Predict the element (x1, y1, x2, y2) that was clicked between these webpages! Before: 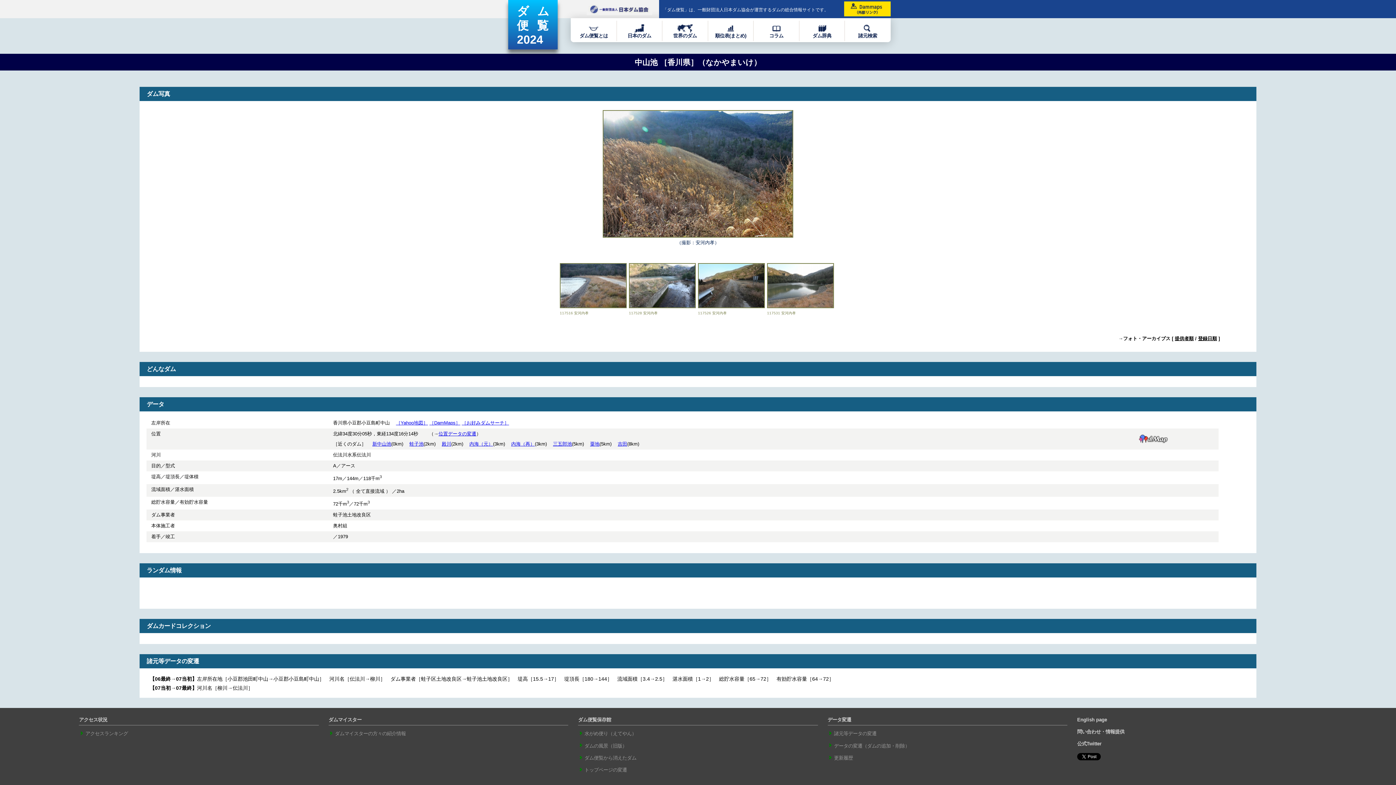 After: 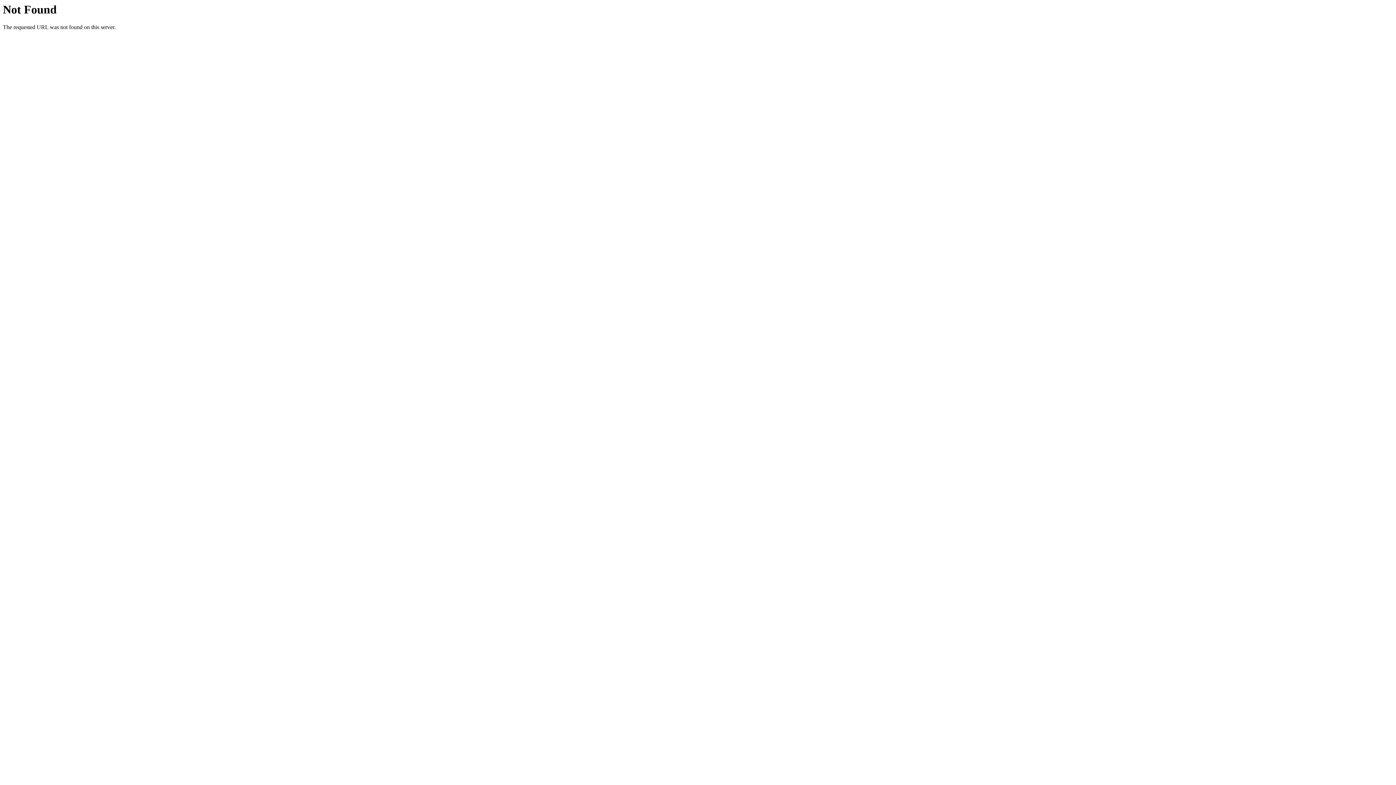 Action: label: English page bbox: (1077, 717, 1317, 723)